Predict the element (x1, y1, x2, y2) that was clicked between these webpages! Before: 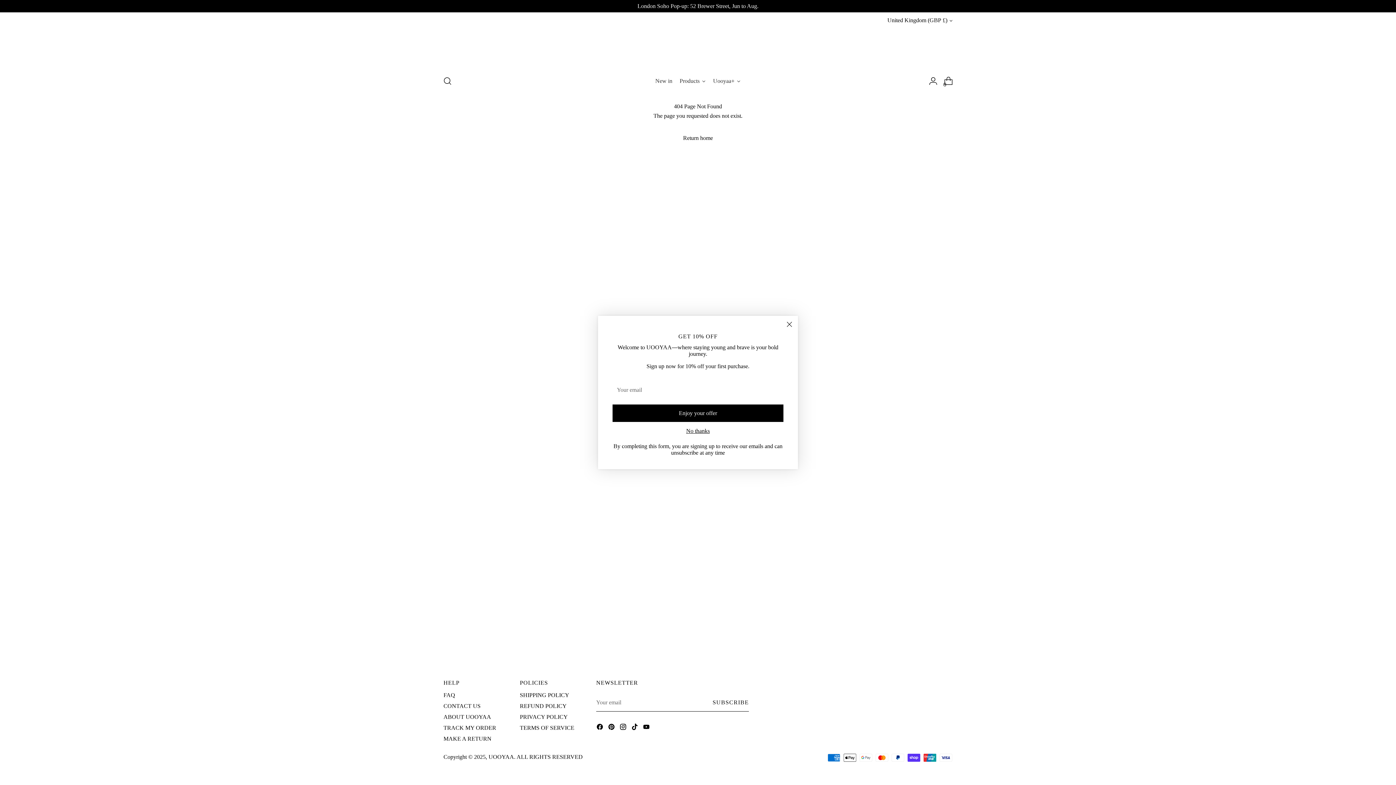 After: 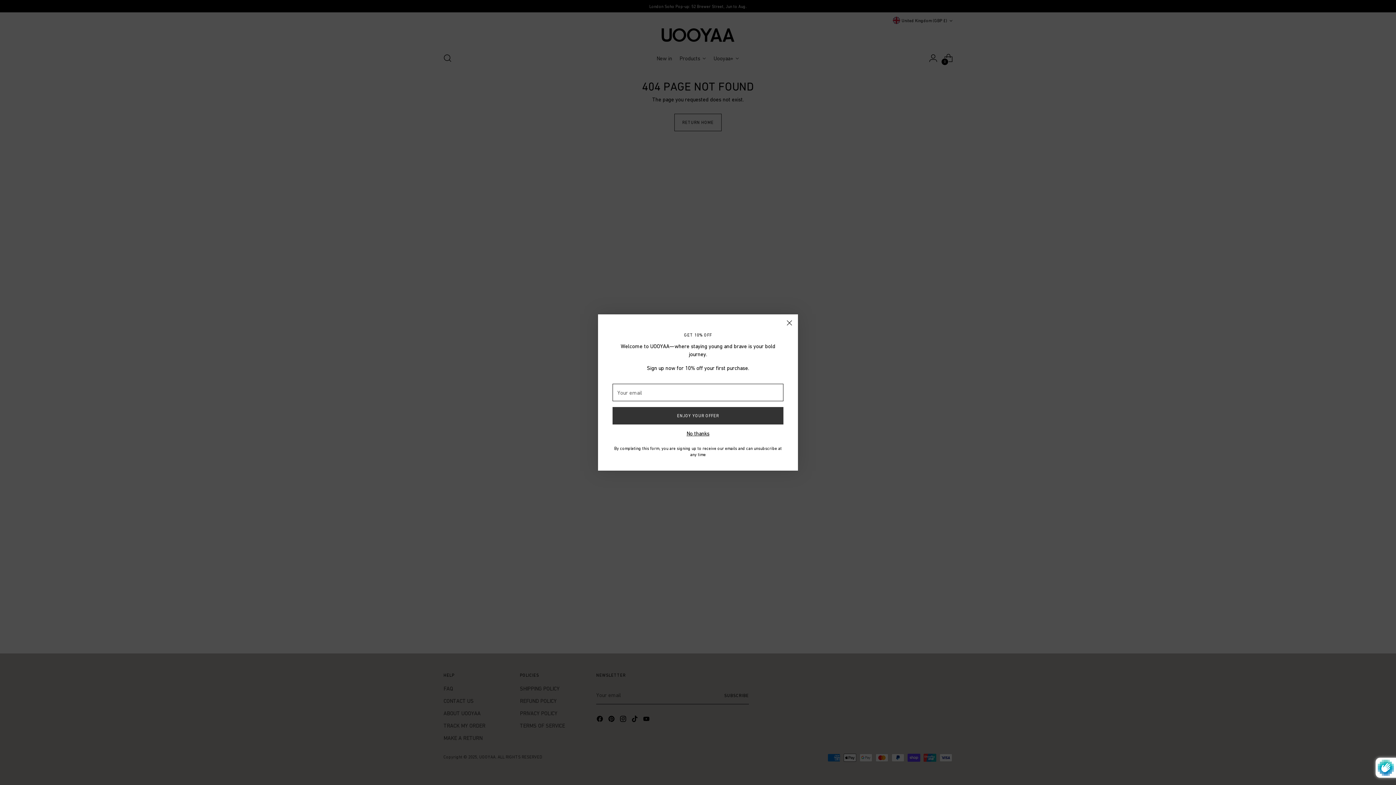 Action: bbox: (612, 411, 783, 428) label: Enjoy your offer